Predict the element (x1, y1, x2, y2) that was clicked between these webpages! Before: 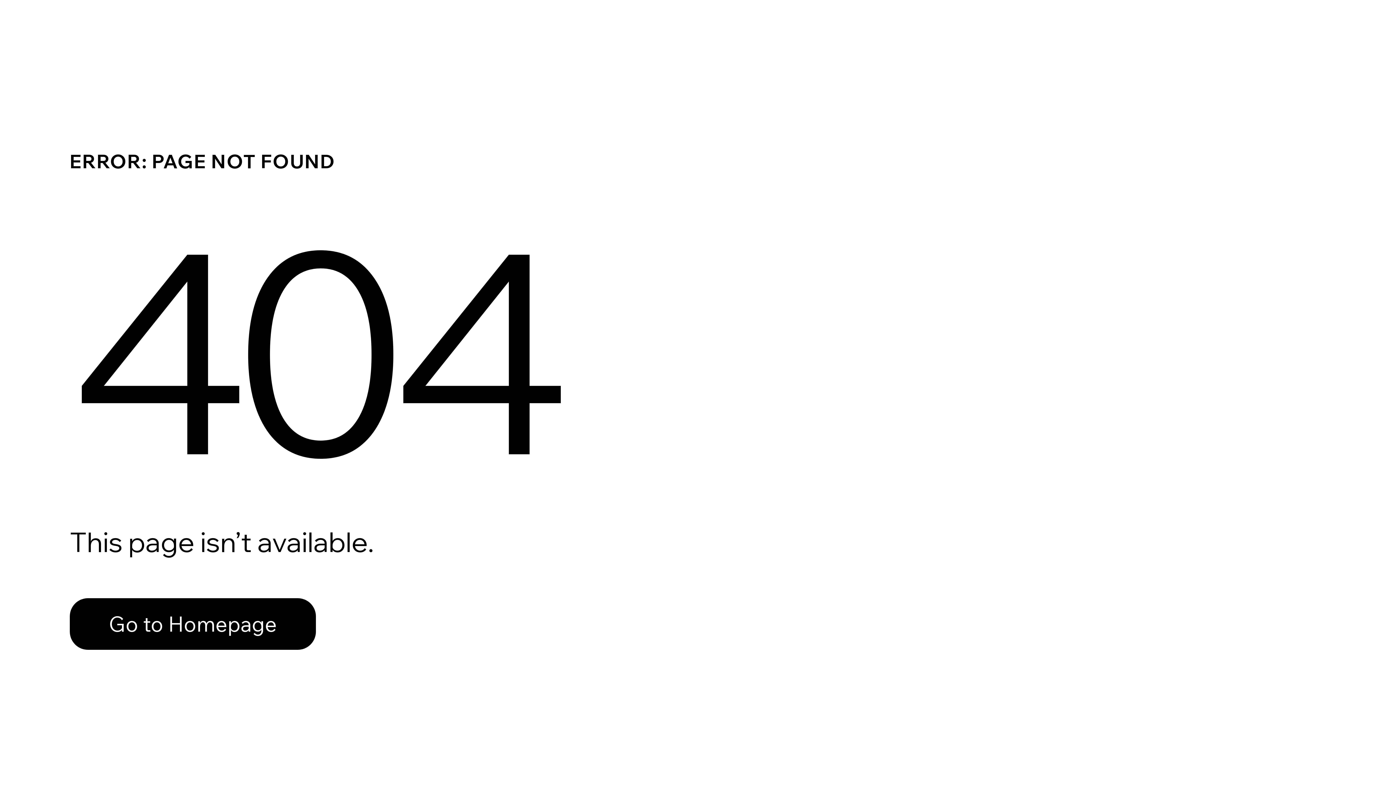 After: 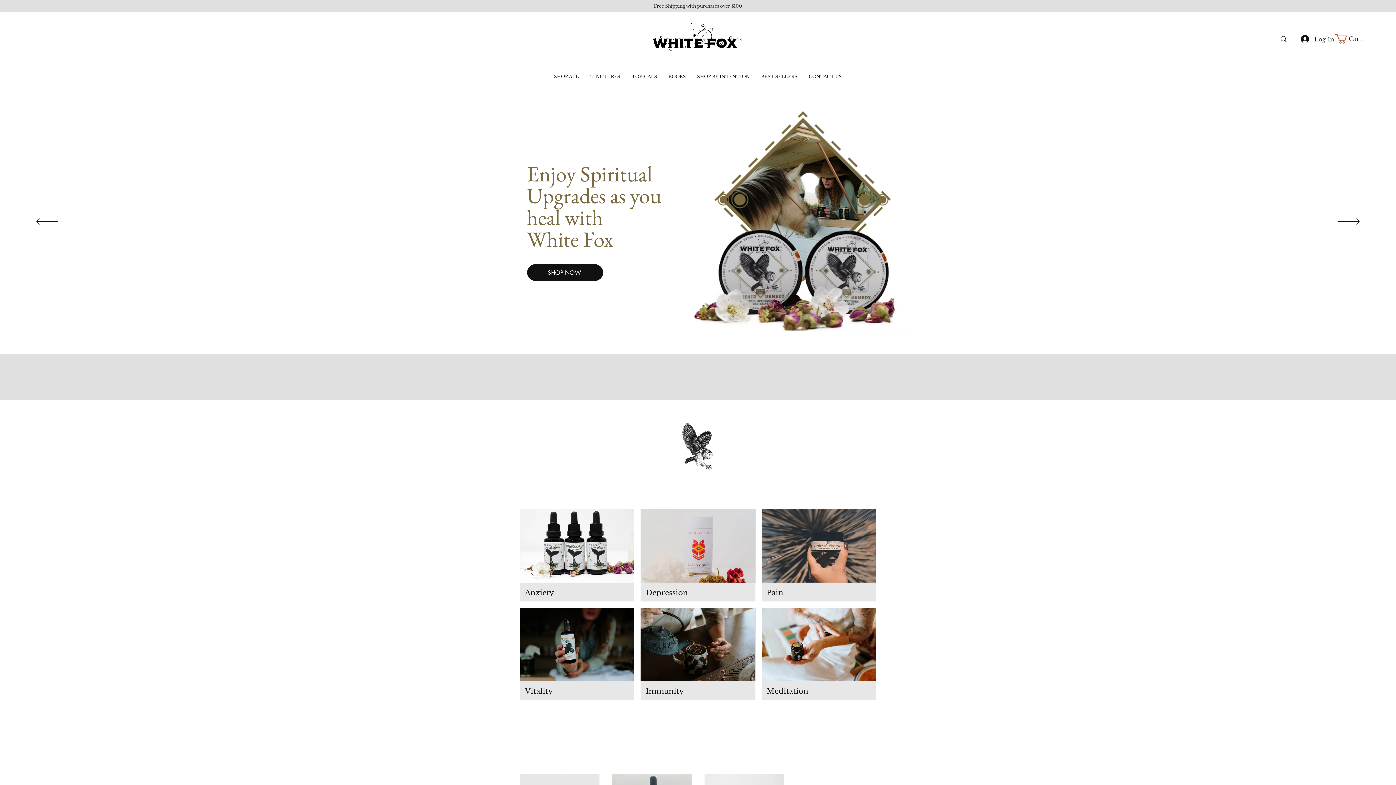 Action: bbox: (69, 598, 316, 650) label: Go to Homepage